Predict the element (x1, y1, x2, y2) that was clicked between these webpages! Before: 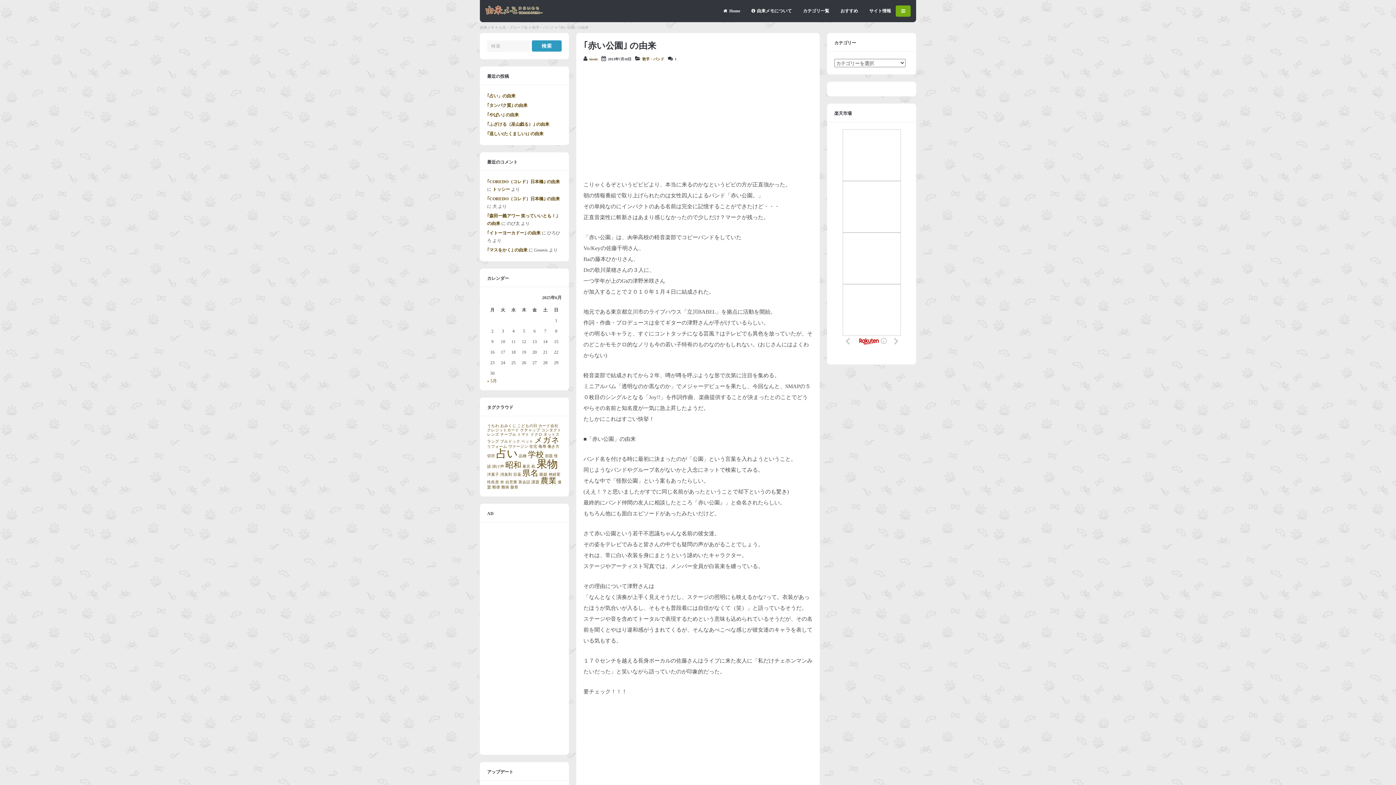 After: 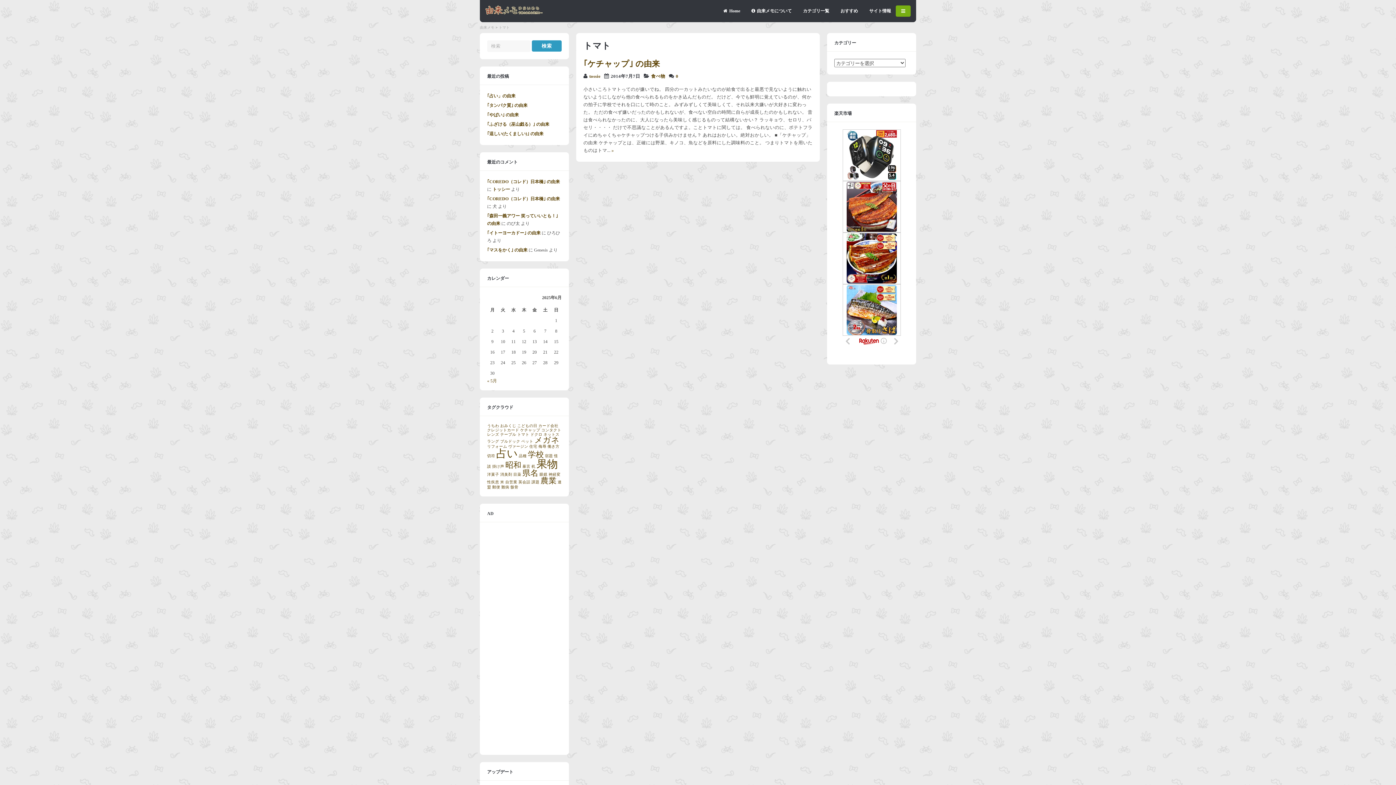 Action: label: トマト (1個の項目) bbox: (517, 432, 529, 436)